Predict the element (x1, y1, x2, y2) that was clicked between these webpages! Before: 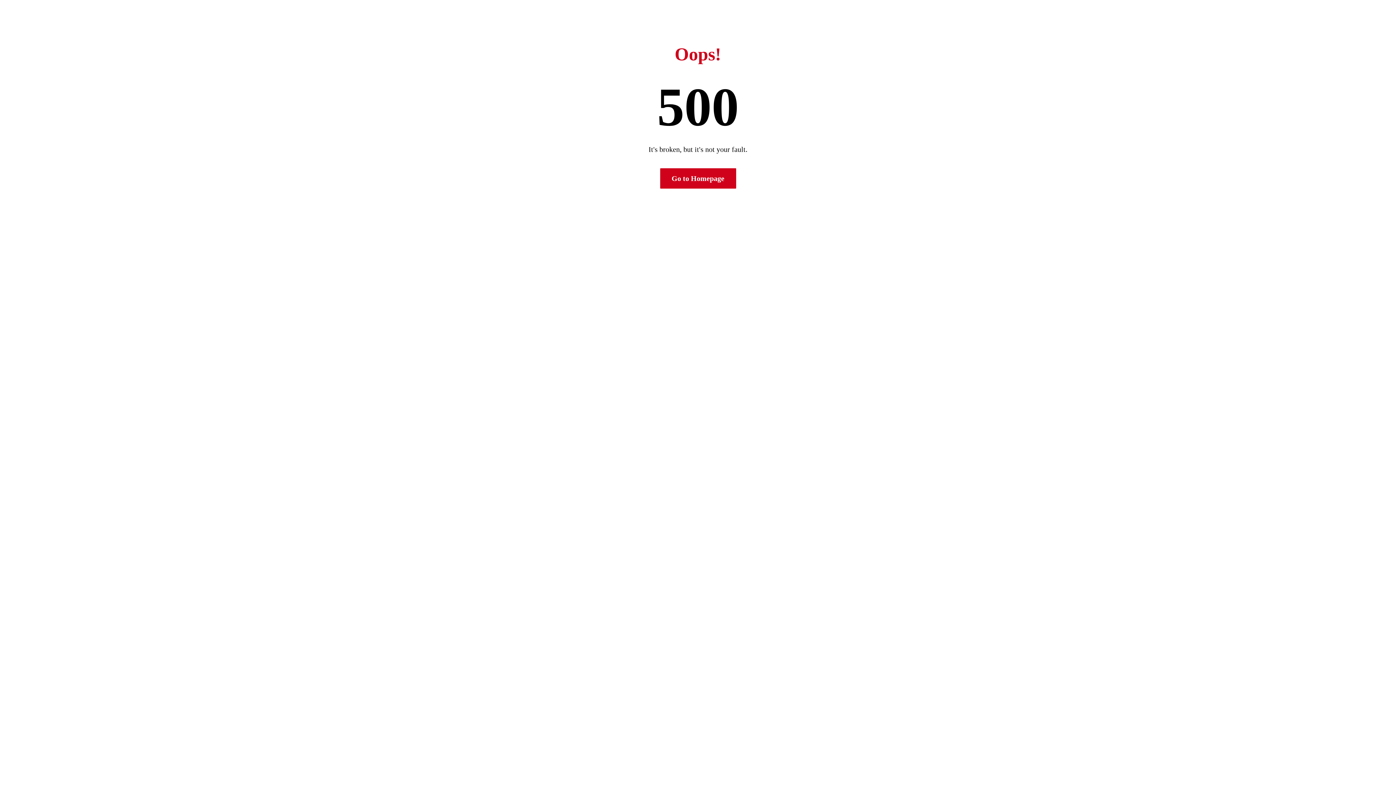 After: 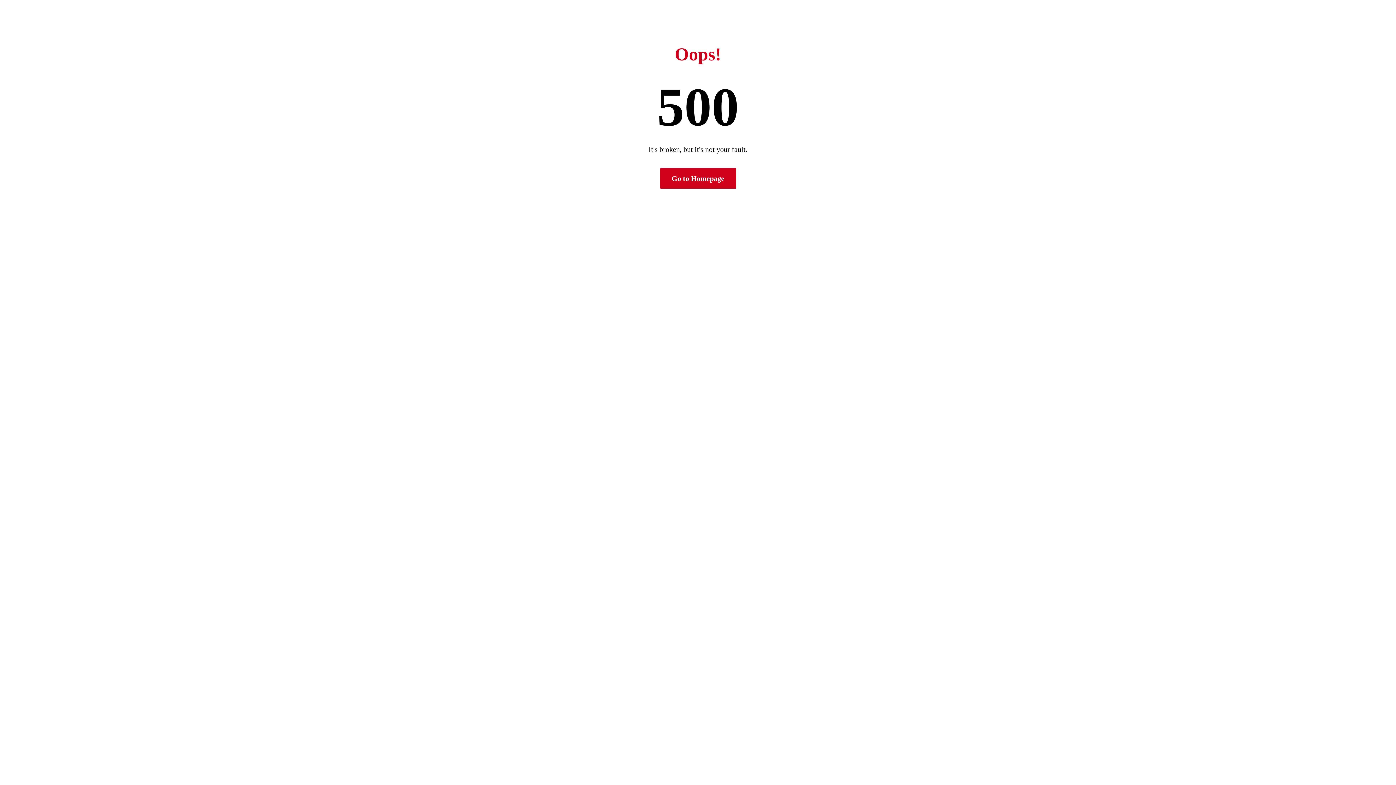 Action: bbox: (660, 168, 736, 188) label: Go to Homepage